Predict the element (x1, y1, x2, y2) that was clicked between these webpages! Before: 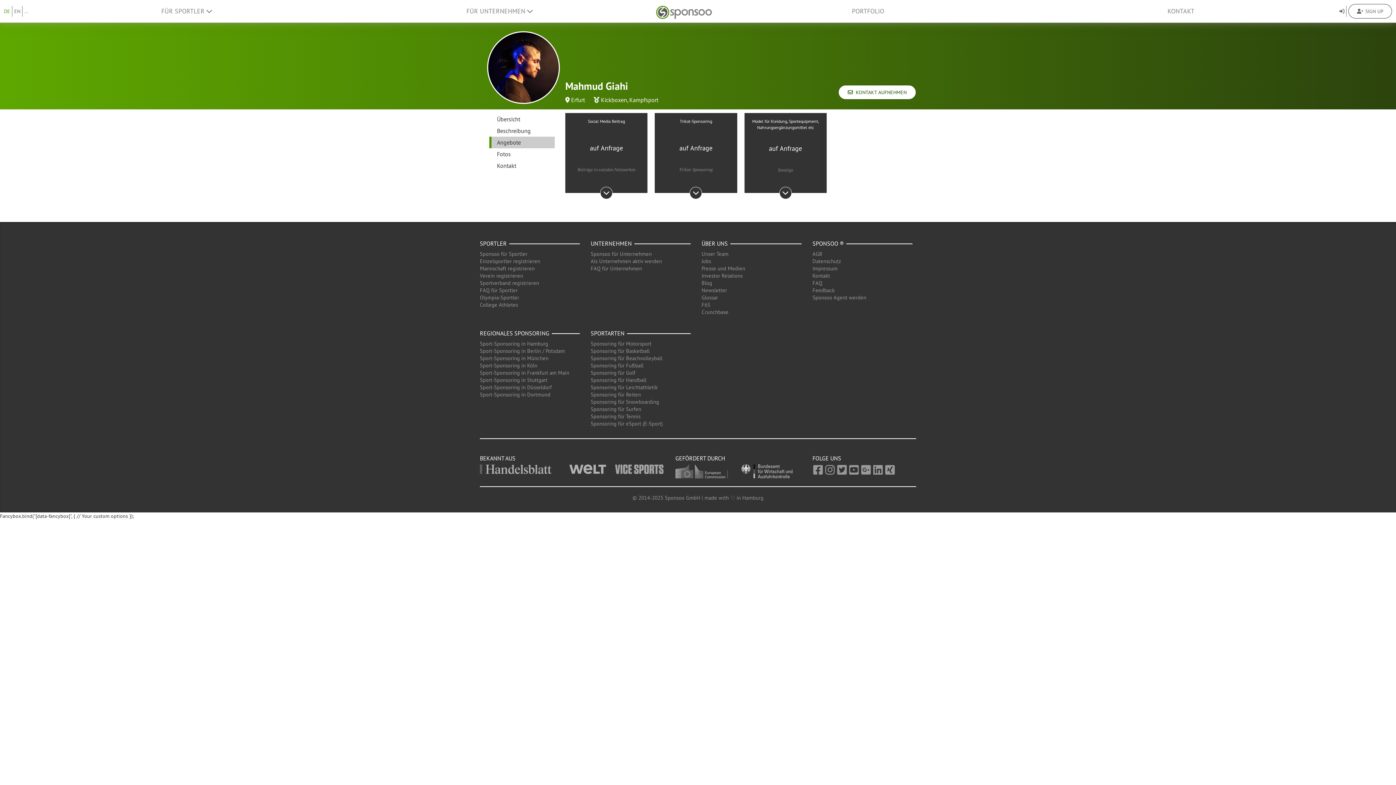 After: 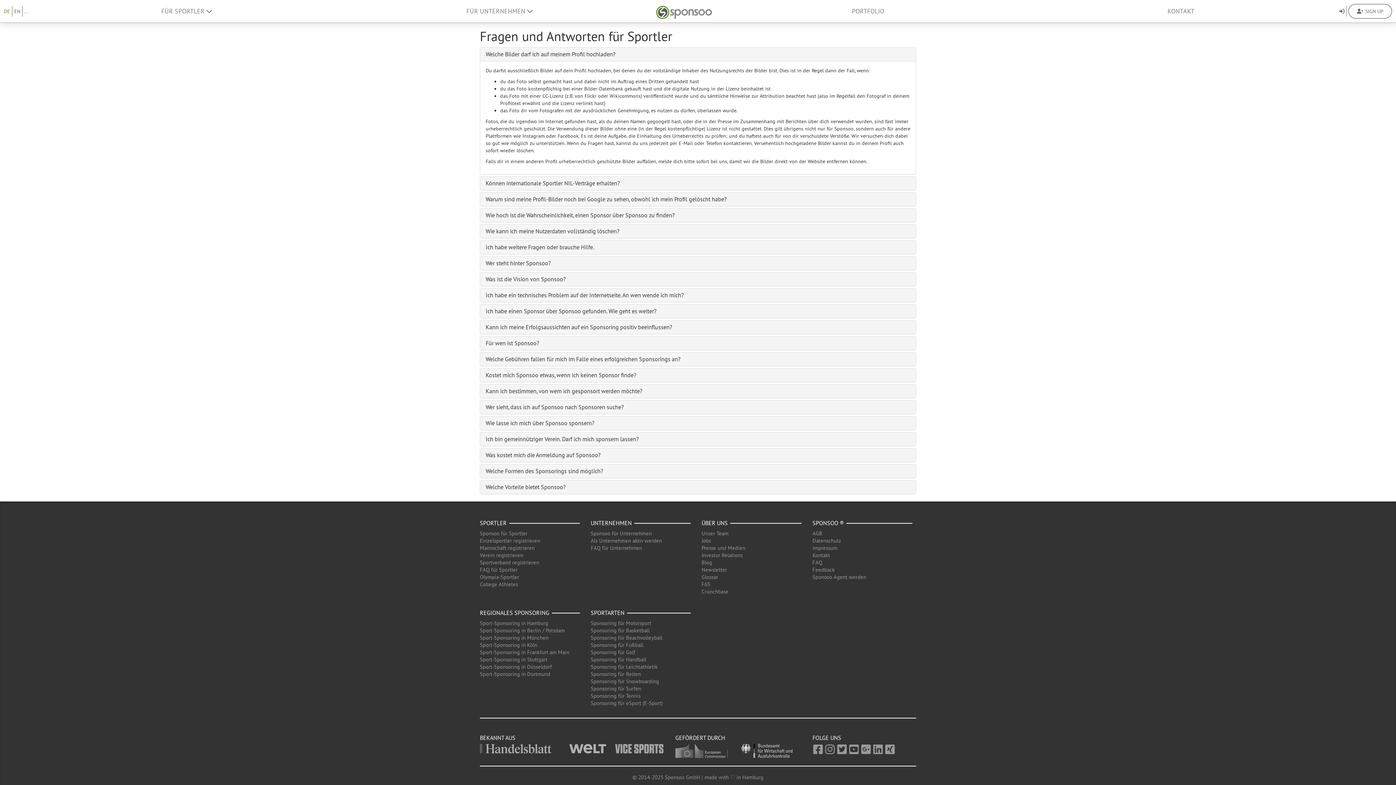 Action: bbox: (480, 286, 517, 293) label: FAQ für Sportler